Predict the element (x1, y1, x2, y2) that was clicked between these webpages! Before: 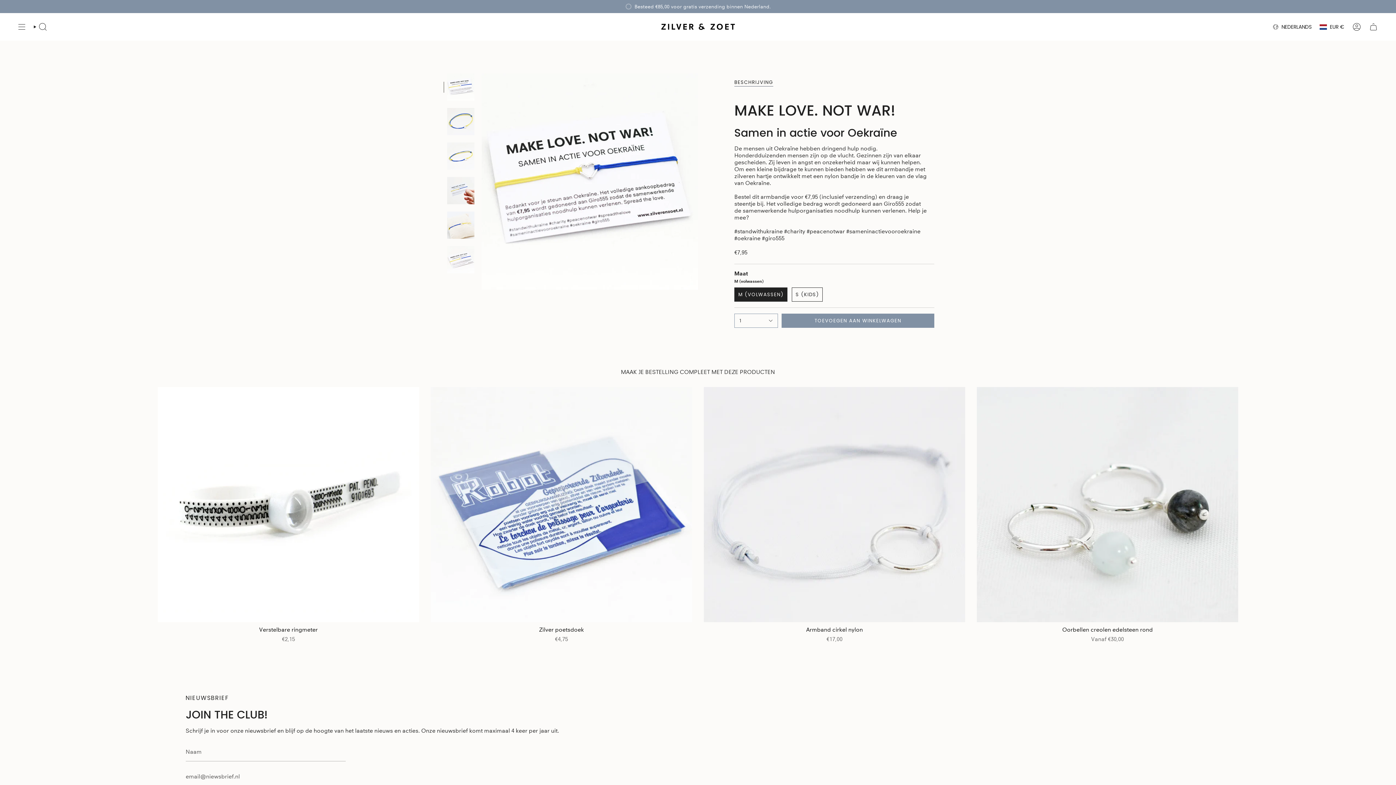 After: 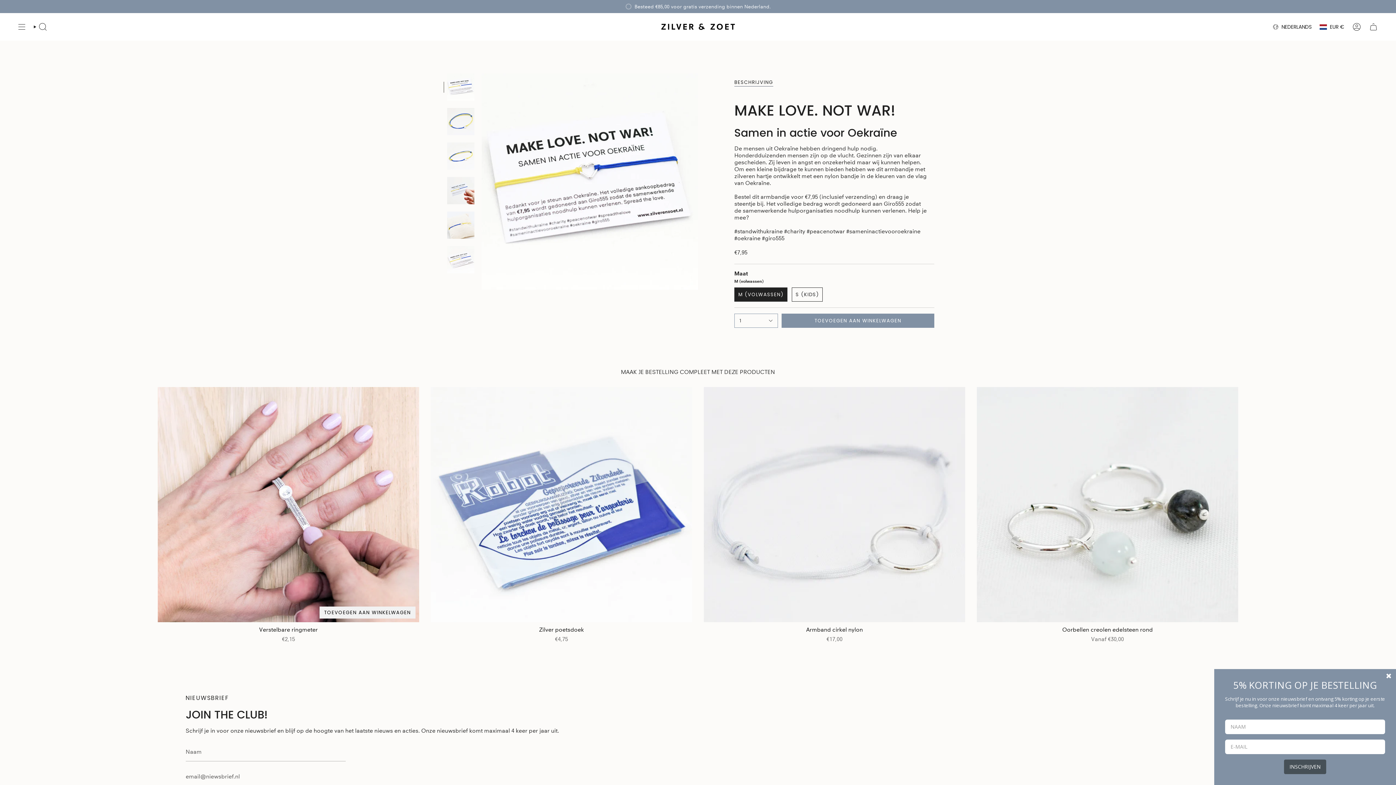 Action: bbox: (319, 606, 415, 618) label: Toevoegen aan winkelwagen